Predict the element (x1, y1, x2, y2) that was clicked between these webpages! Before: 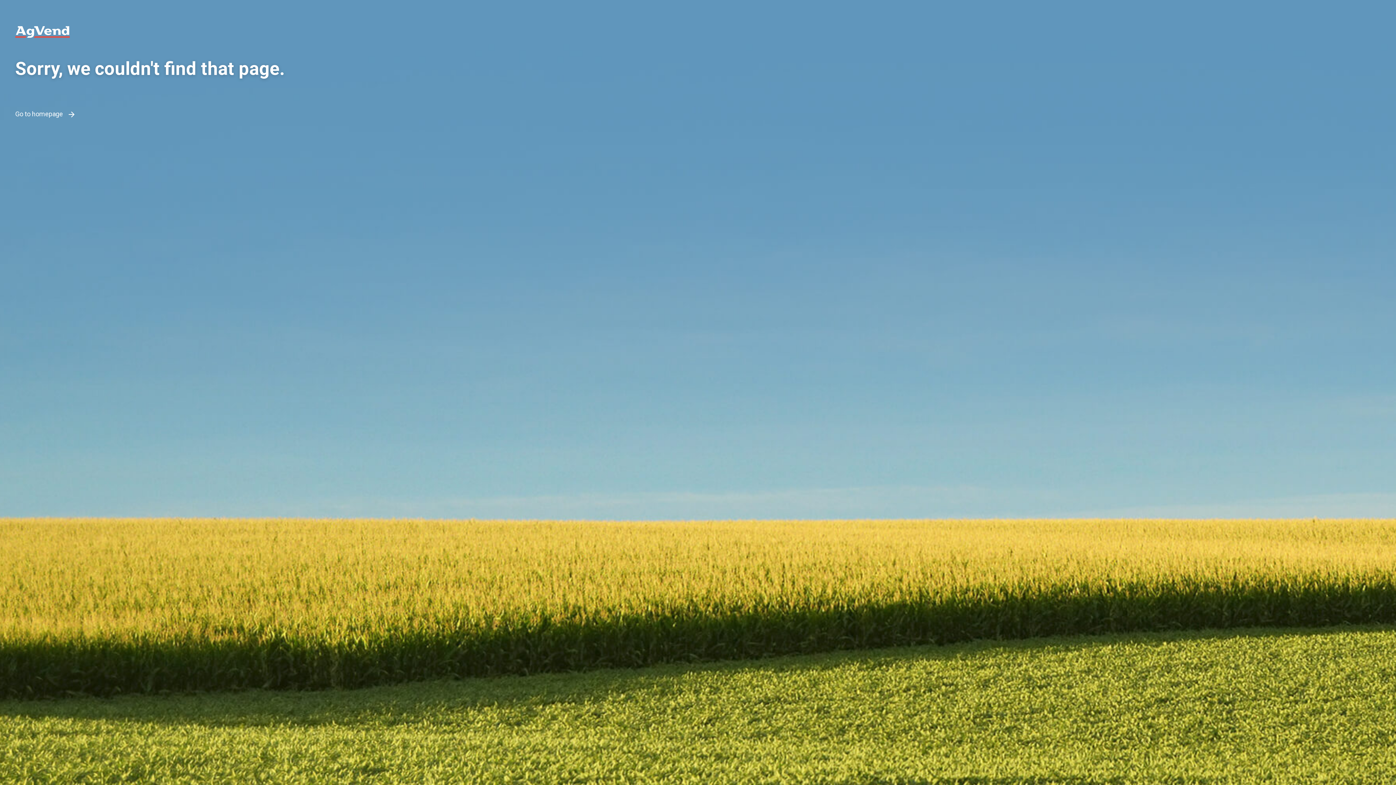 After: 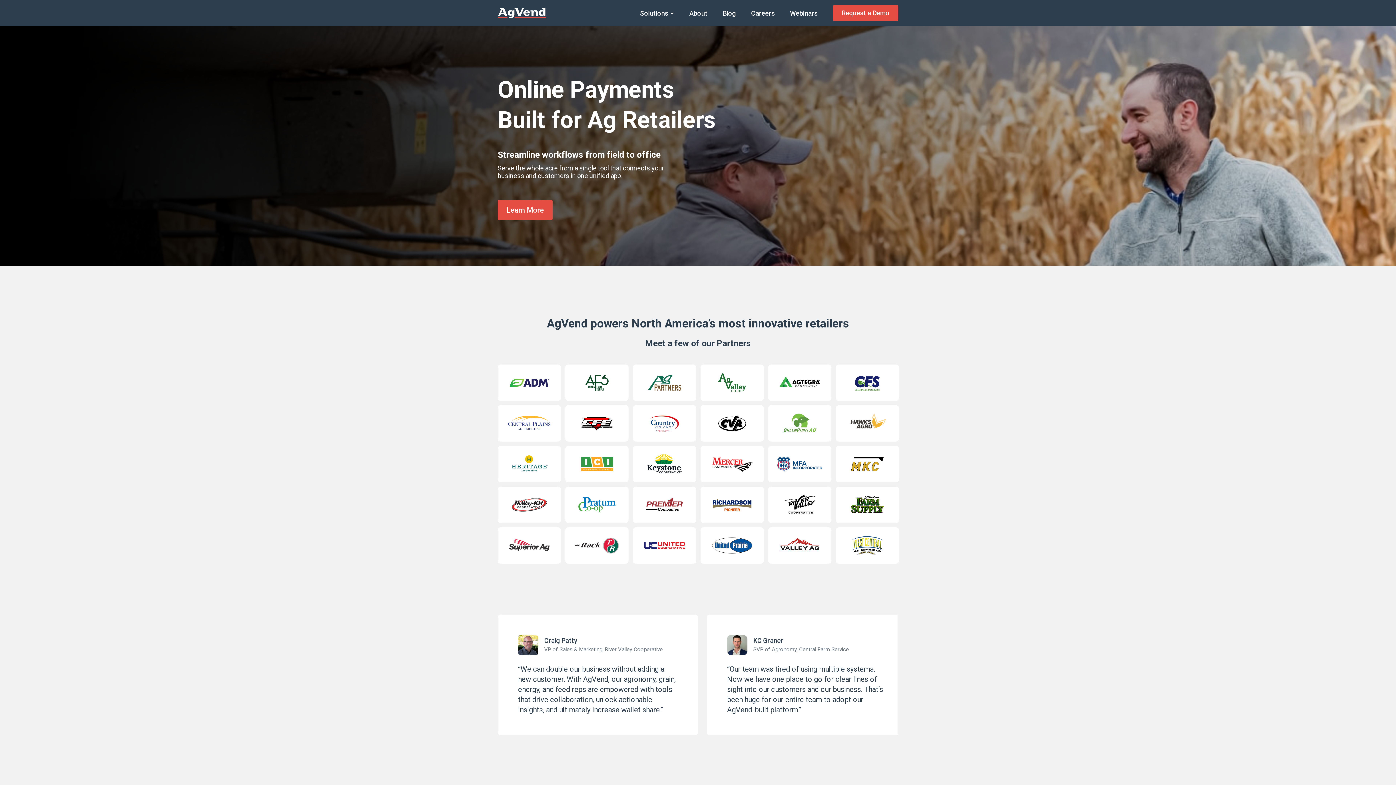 Action: bbox: (15, 109, 76, 117) label: Go to homepage 